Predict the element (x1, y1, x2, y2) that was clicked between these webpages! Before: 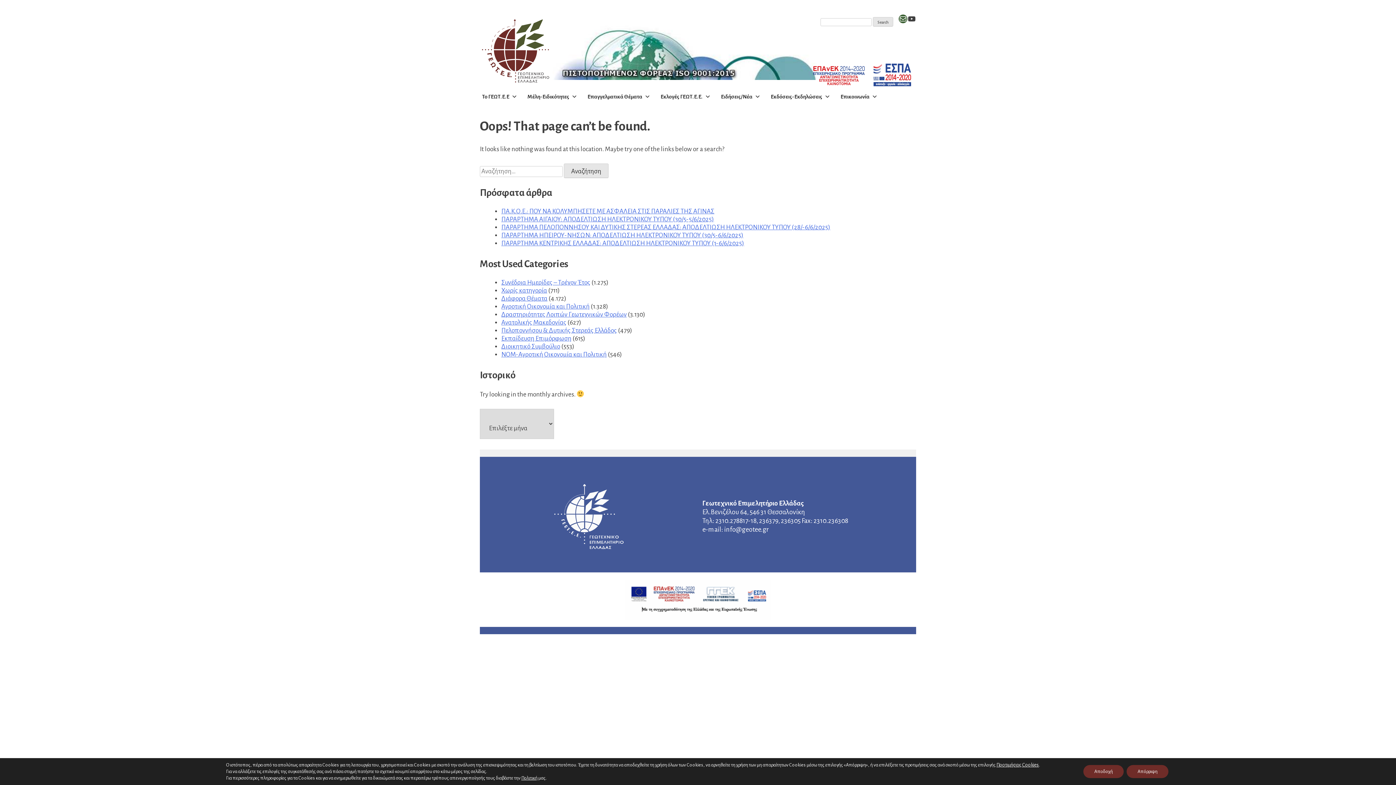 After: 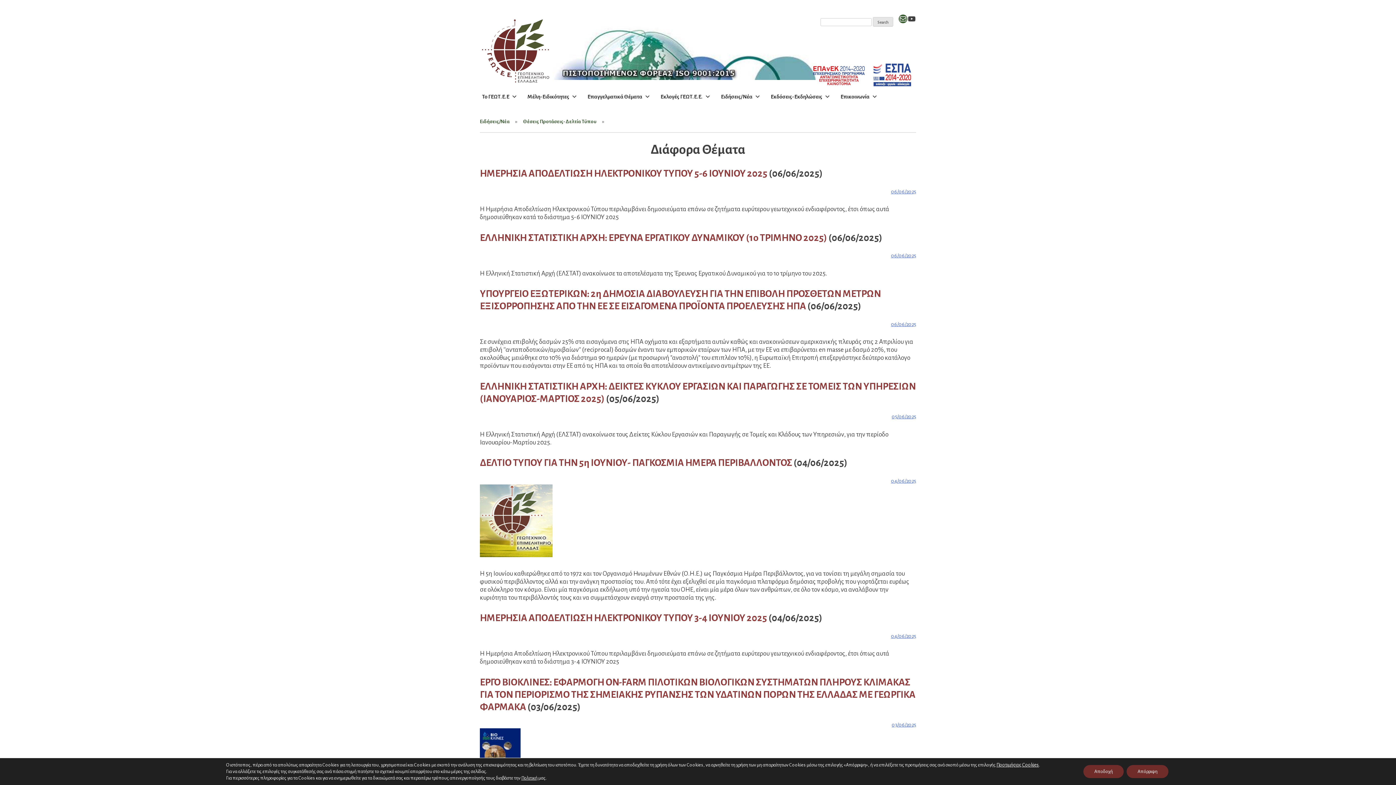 Action: bbox: (501, 295, 547, 302) label: Διάφορα Θέματα